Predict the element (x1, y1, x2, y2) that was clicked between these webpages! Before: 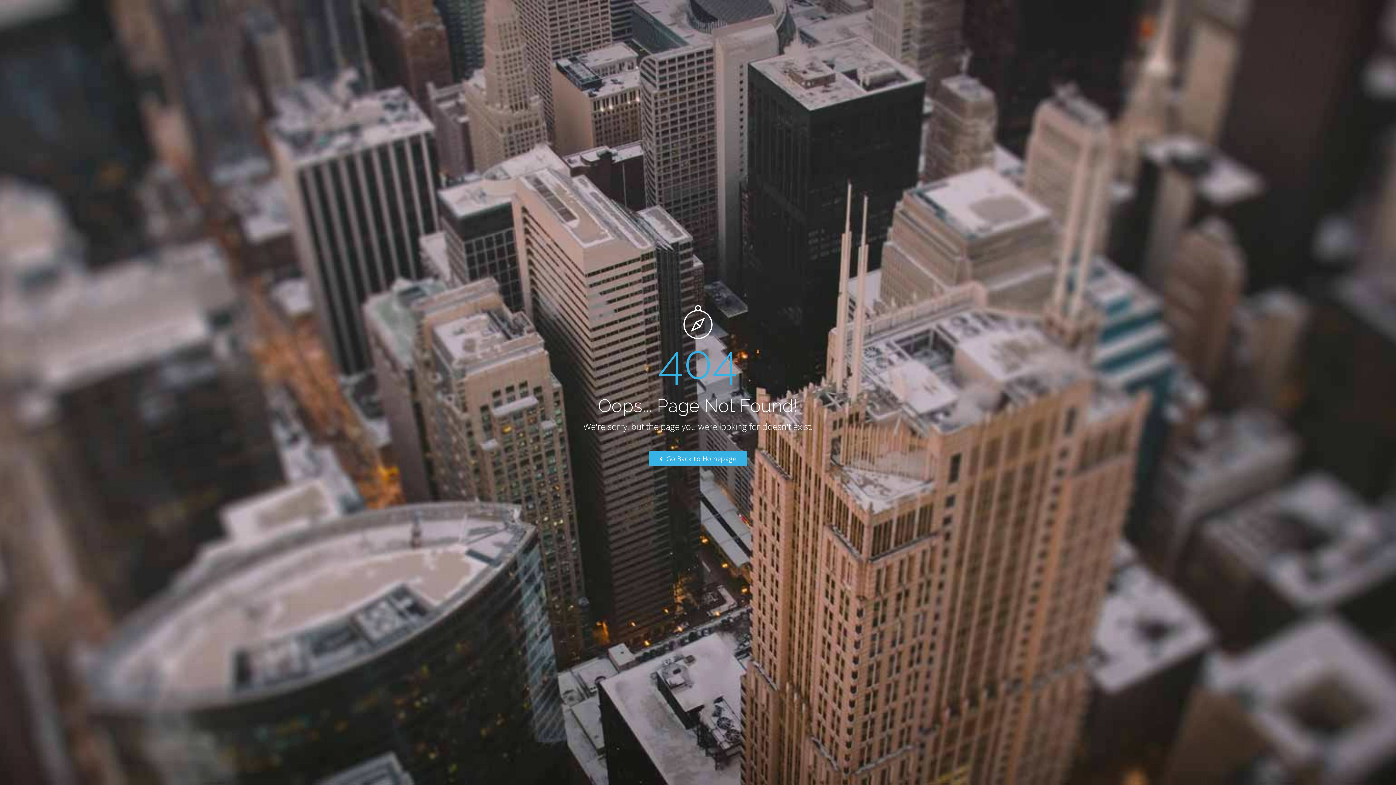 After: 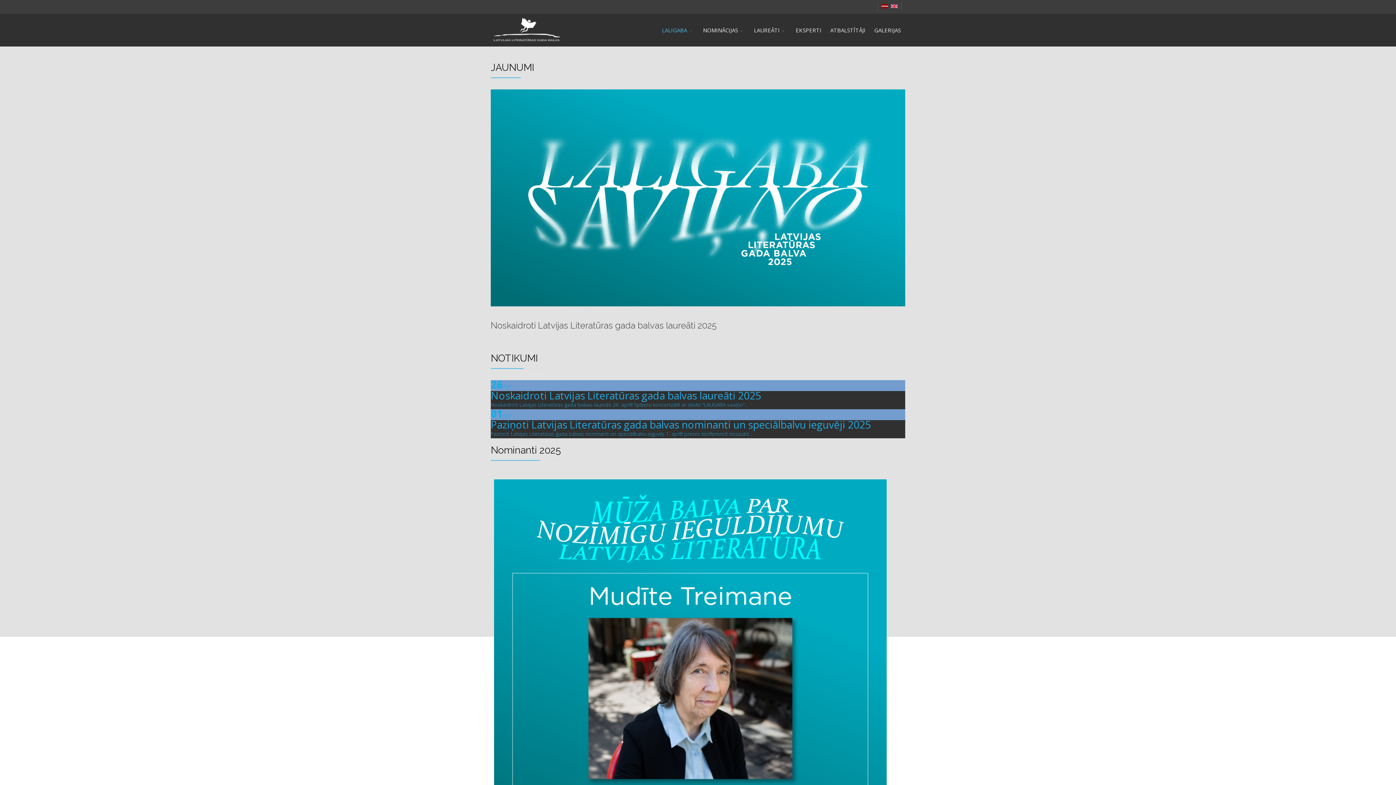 Action: label:  Go Back to Homepage bbox: (649, 451, 747, 466)